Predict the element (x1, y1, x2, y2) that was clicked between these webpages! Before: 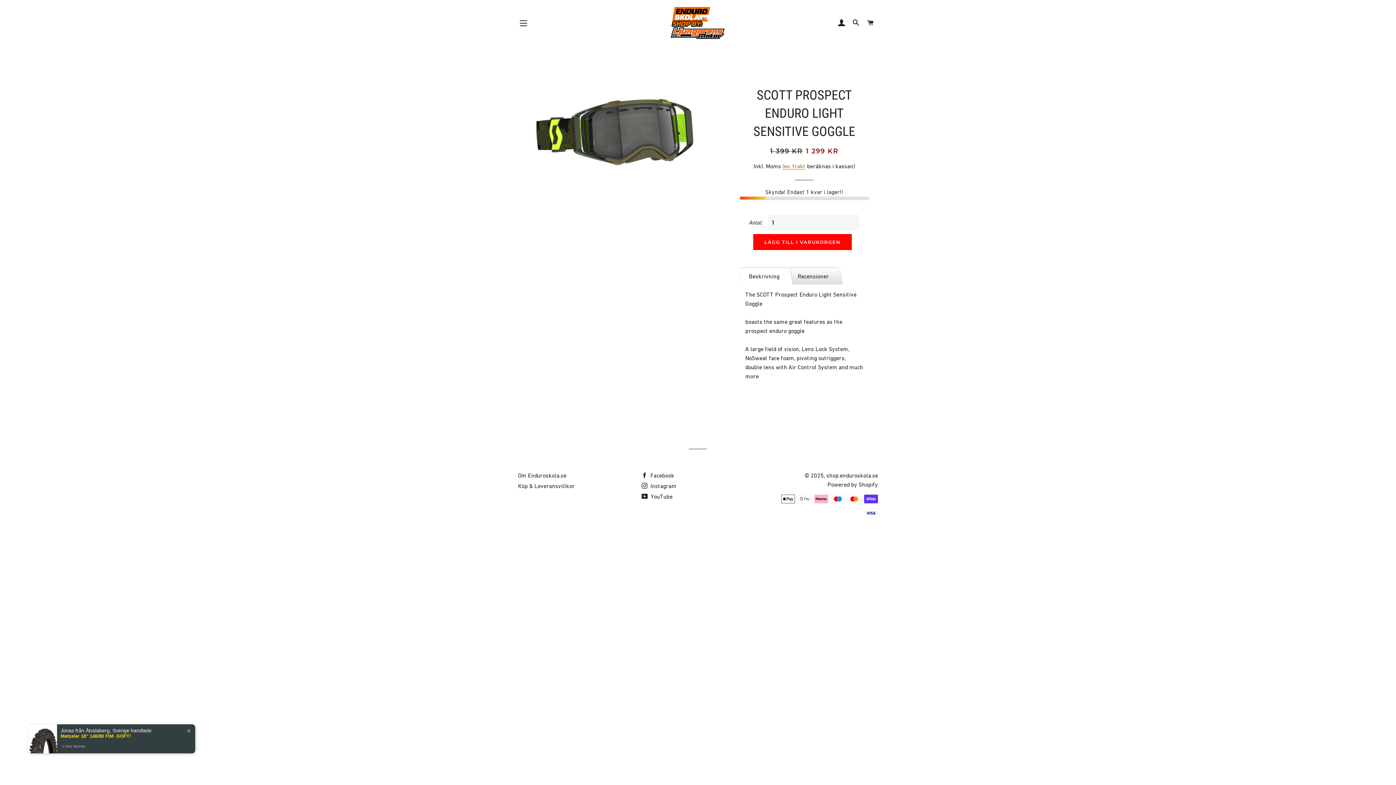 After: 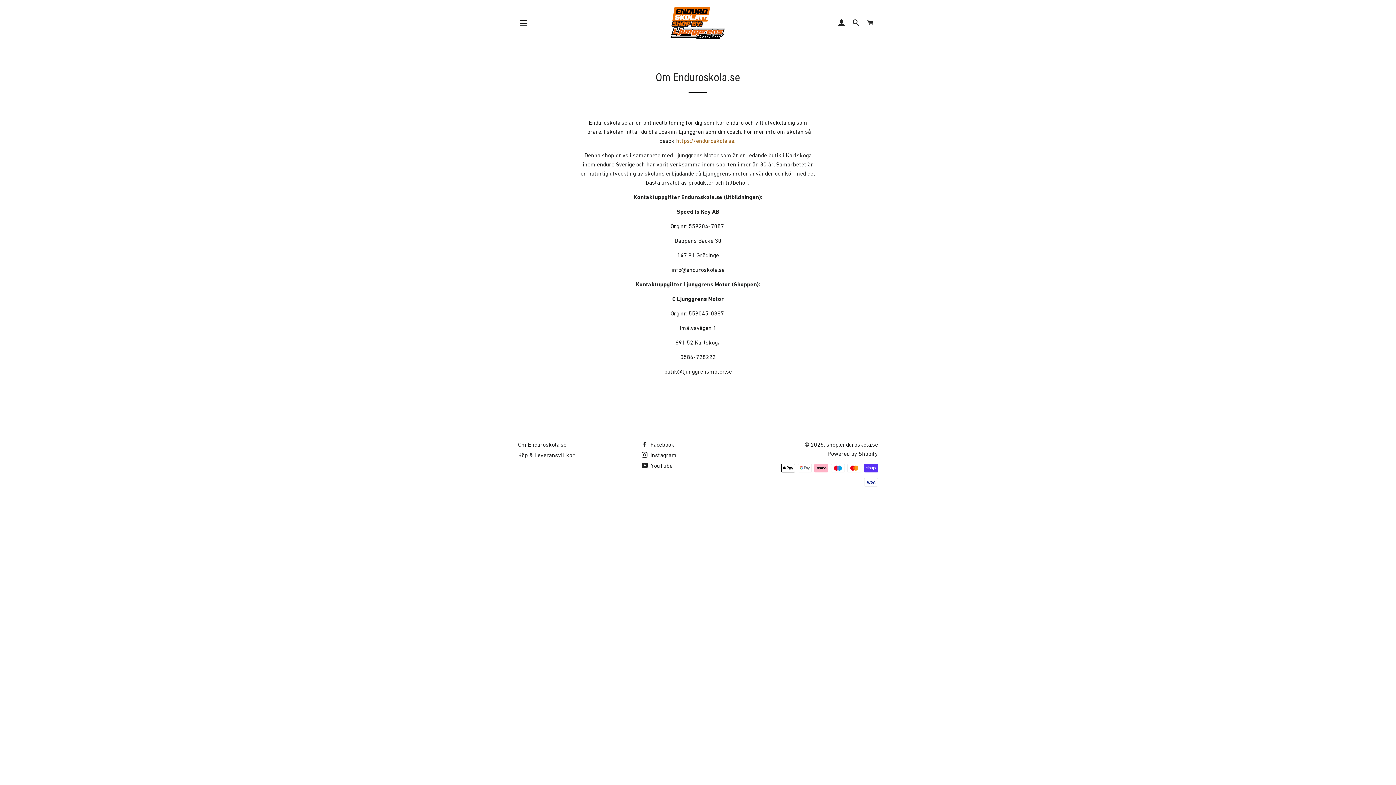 Action: label: Om Enduroskola.se bbox: (518, 472, 566, 478)